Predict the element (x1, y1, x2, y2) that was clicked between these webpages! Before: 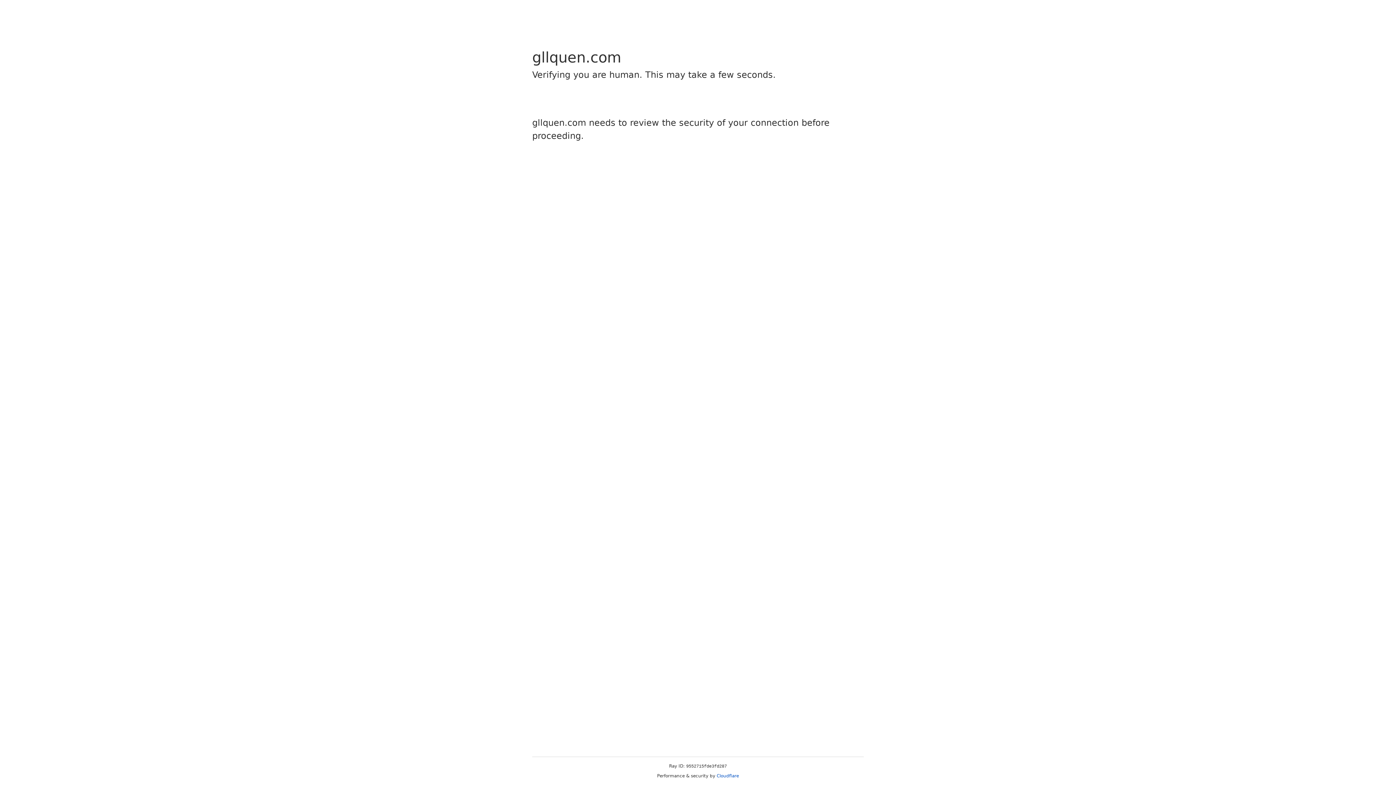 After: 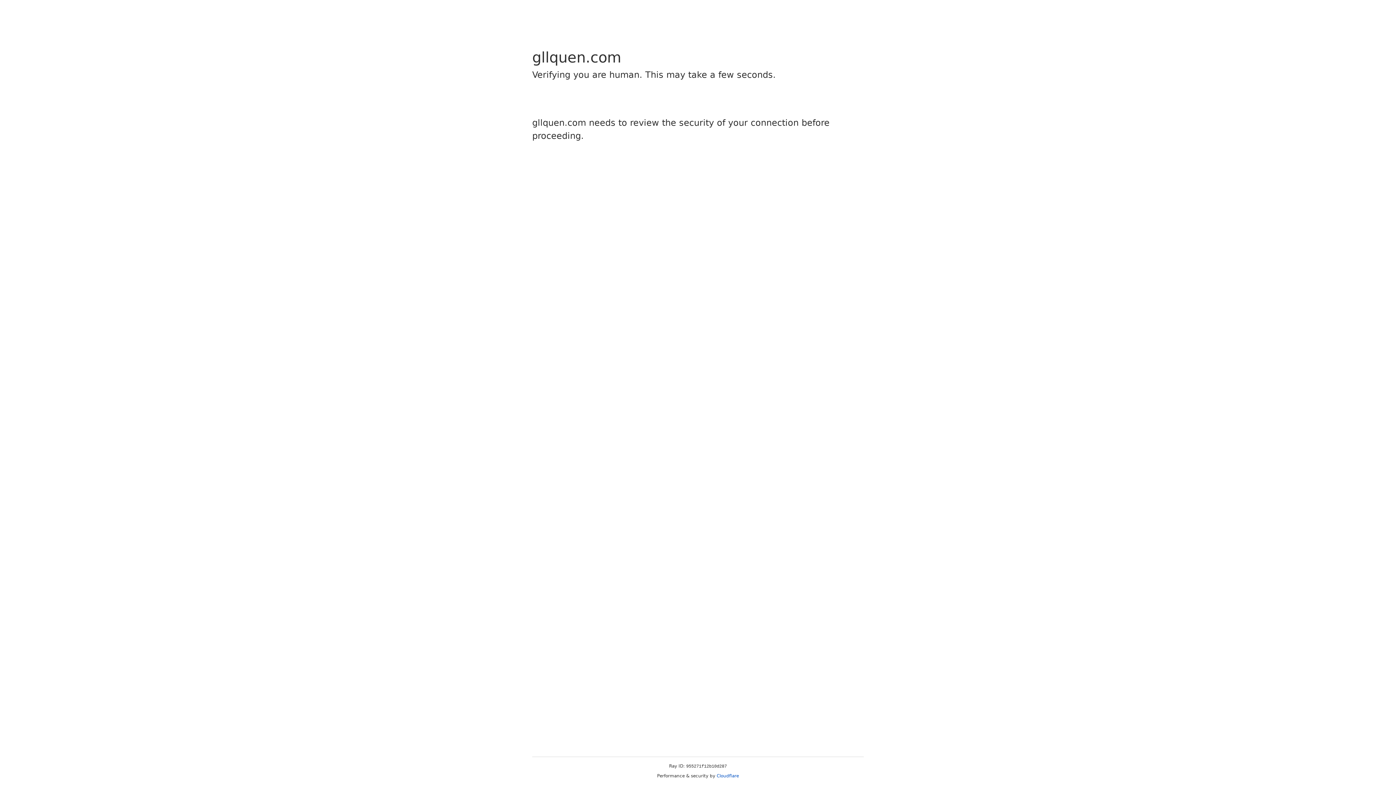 Action: label: Cloudflare bbox: (716, 773, 739, 778)